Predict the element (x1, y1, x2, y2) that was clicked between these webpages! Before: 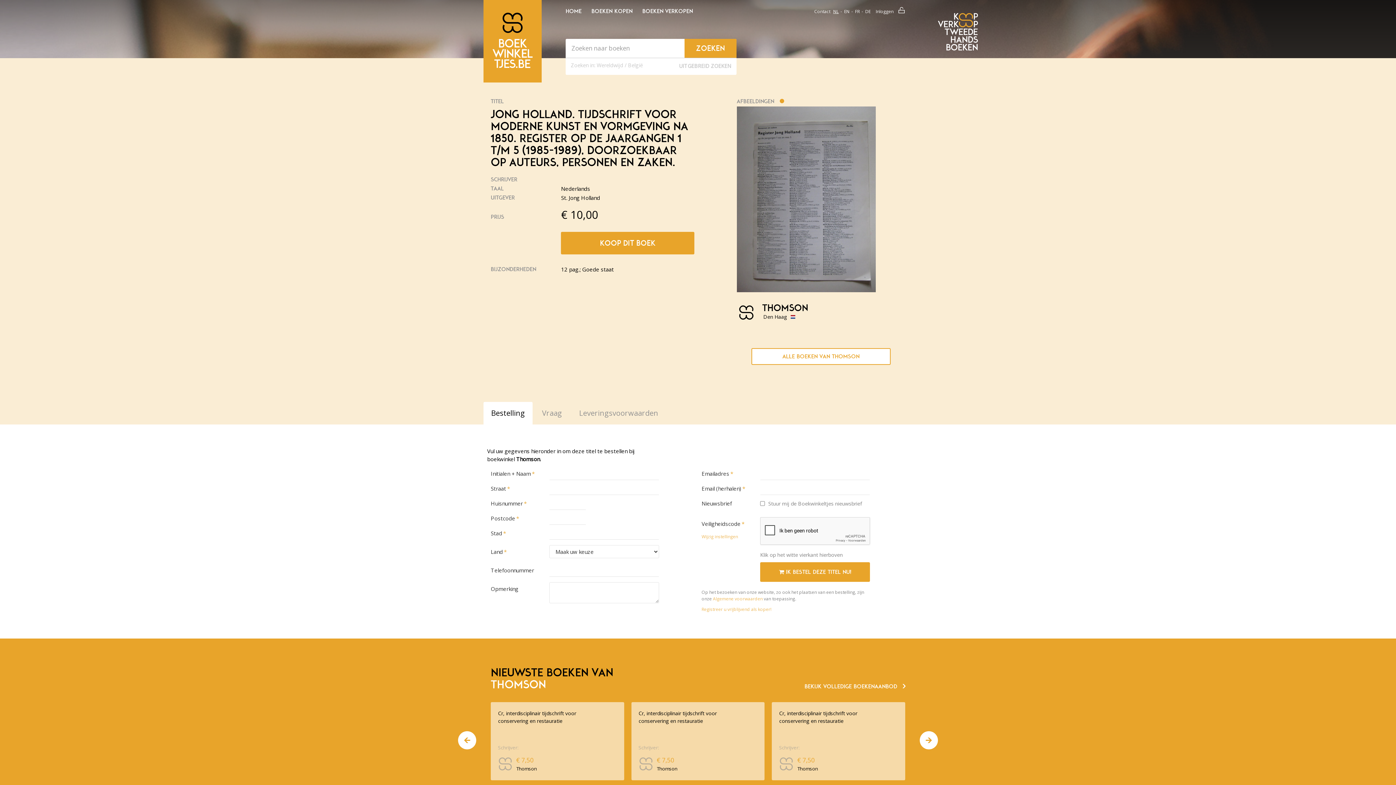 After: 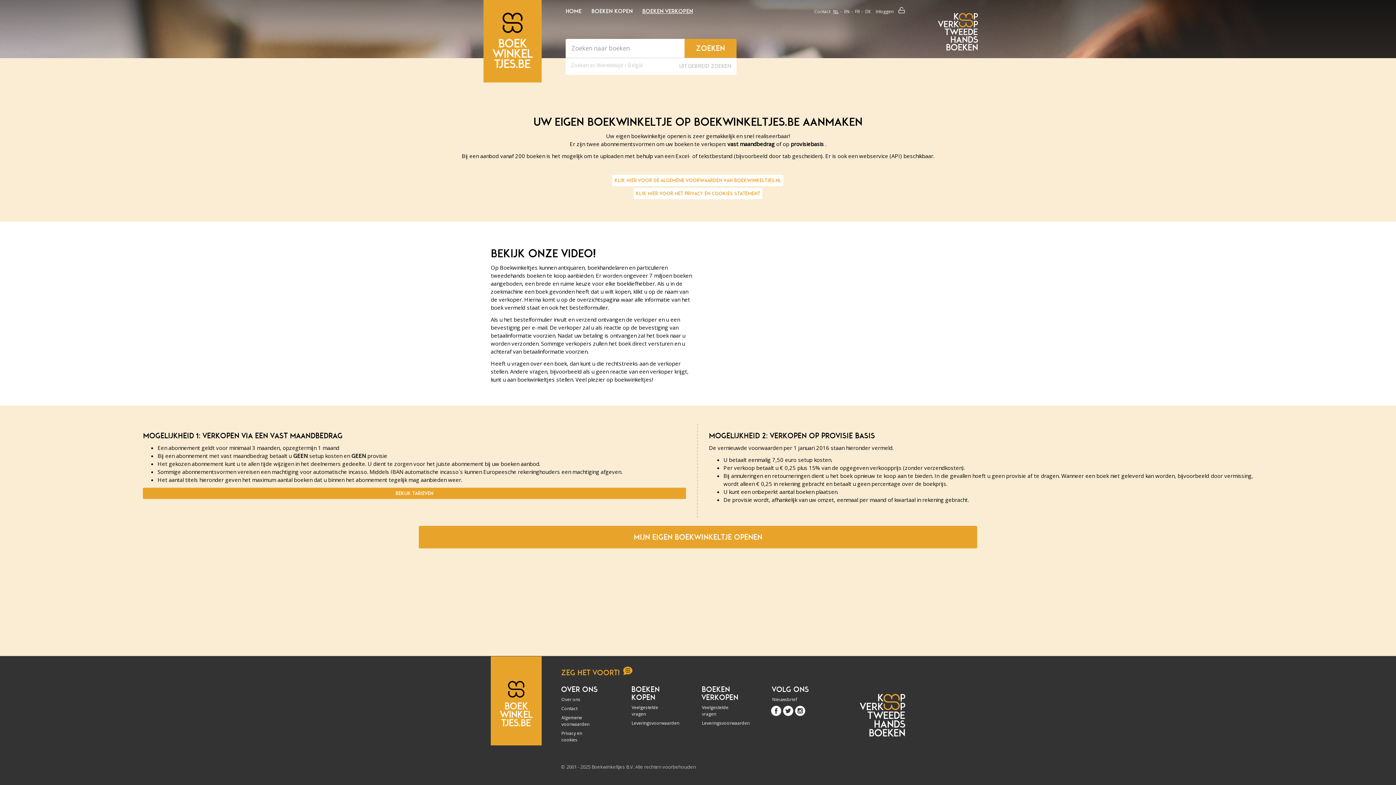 Action: bbox: (637, 3, 697, 18) label: Boeken verkopen